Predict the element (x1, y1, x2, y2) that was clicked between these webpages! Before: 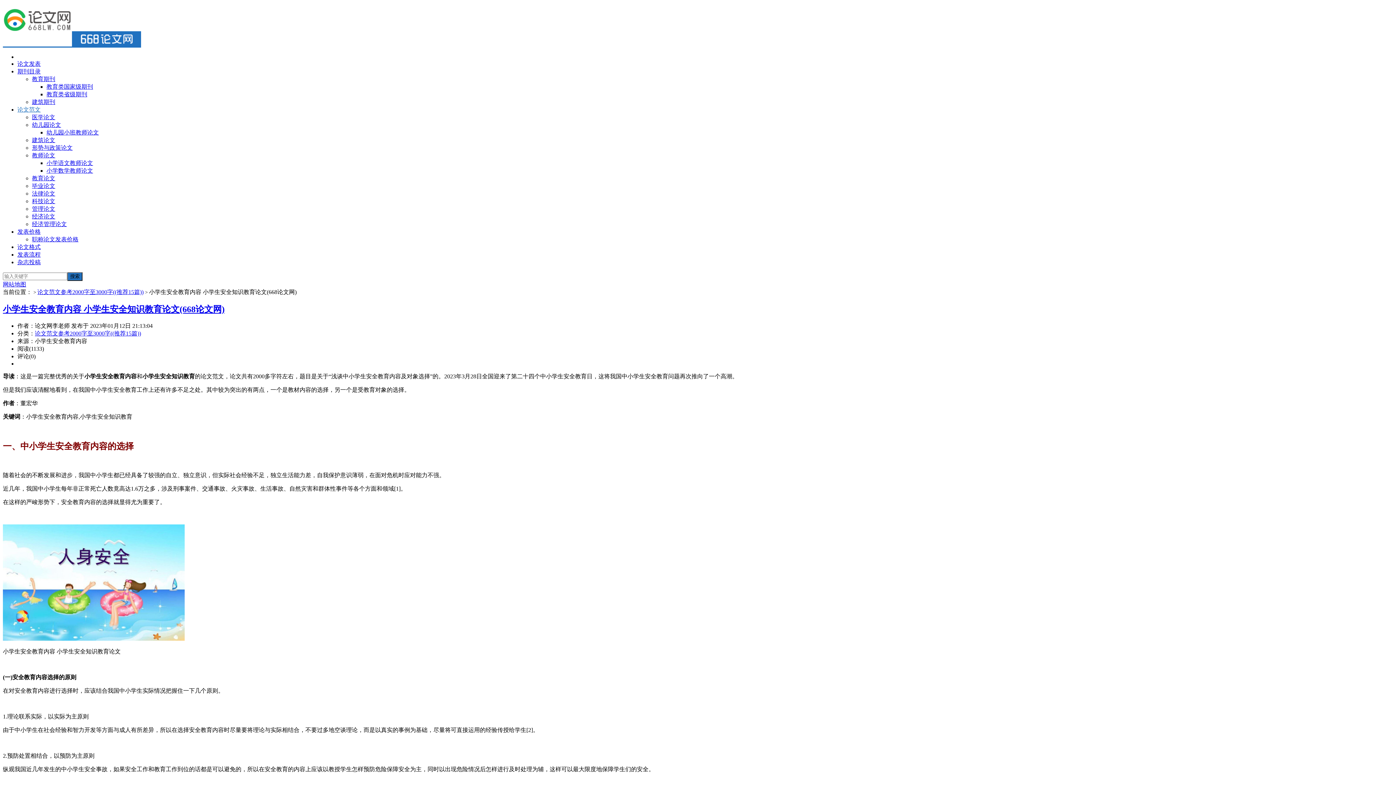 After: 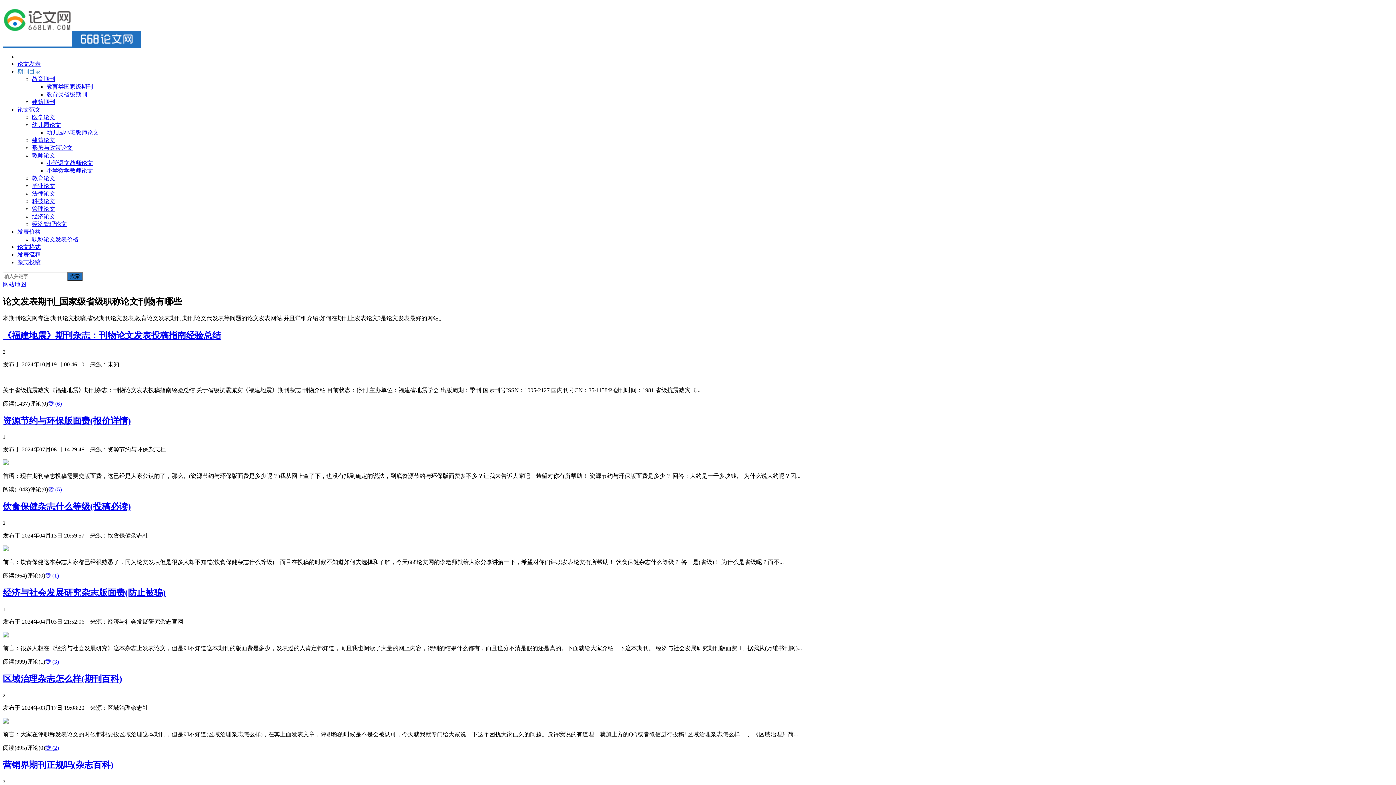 Action: label: 期刊目录 bbox: (17, 68, 40, 74)